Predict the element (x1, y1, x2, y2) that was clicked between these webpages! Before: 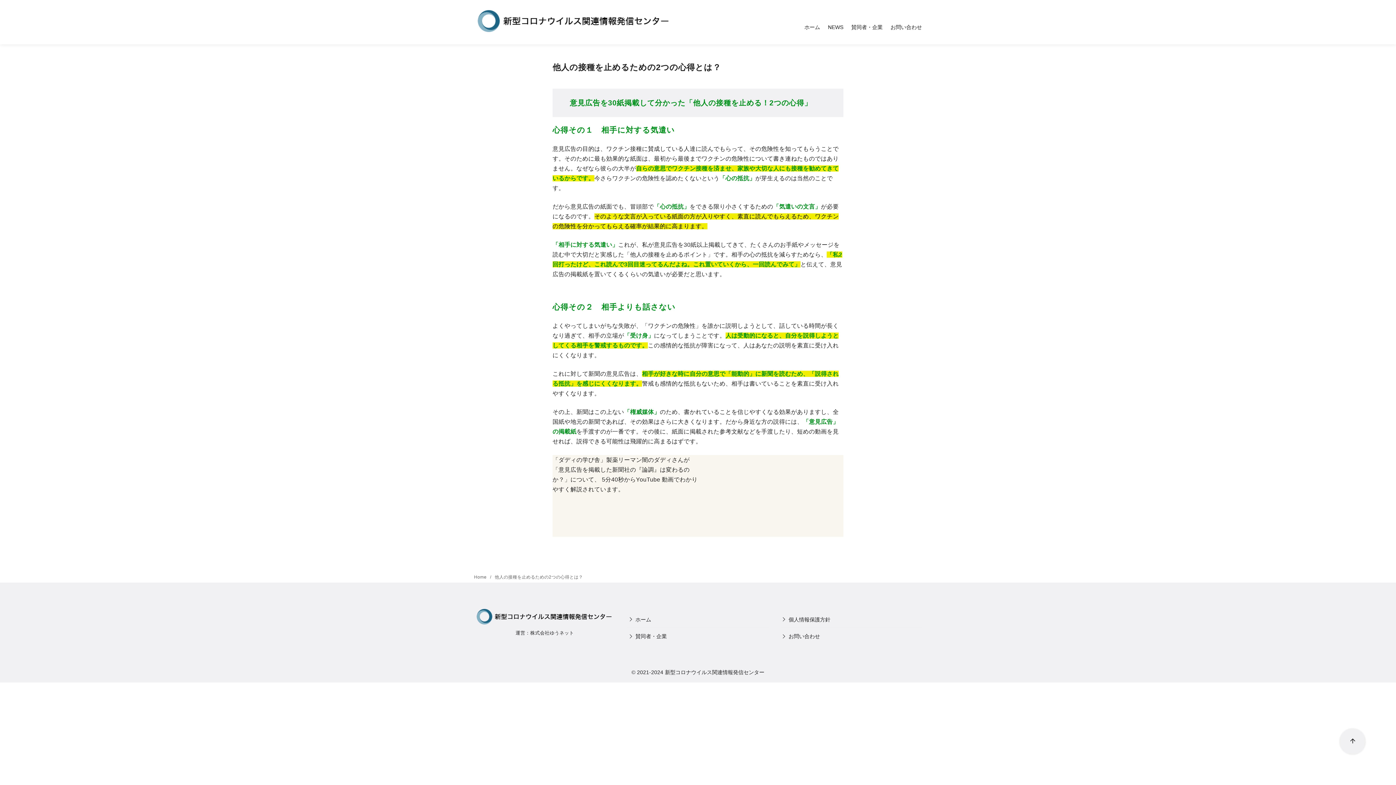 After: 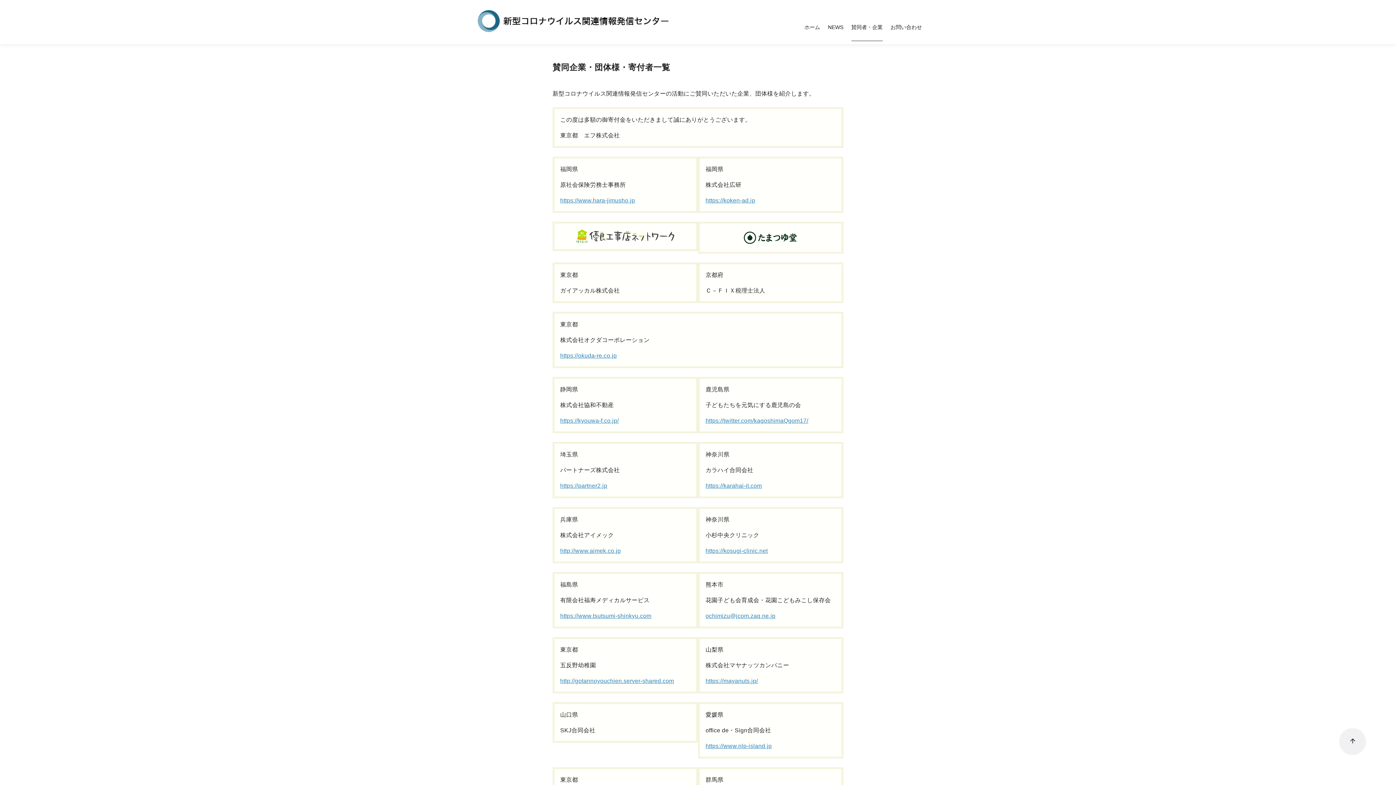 Action: bbox: (627, 628, 668, 645) label: 賛同者・企業